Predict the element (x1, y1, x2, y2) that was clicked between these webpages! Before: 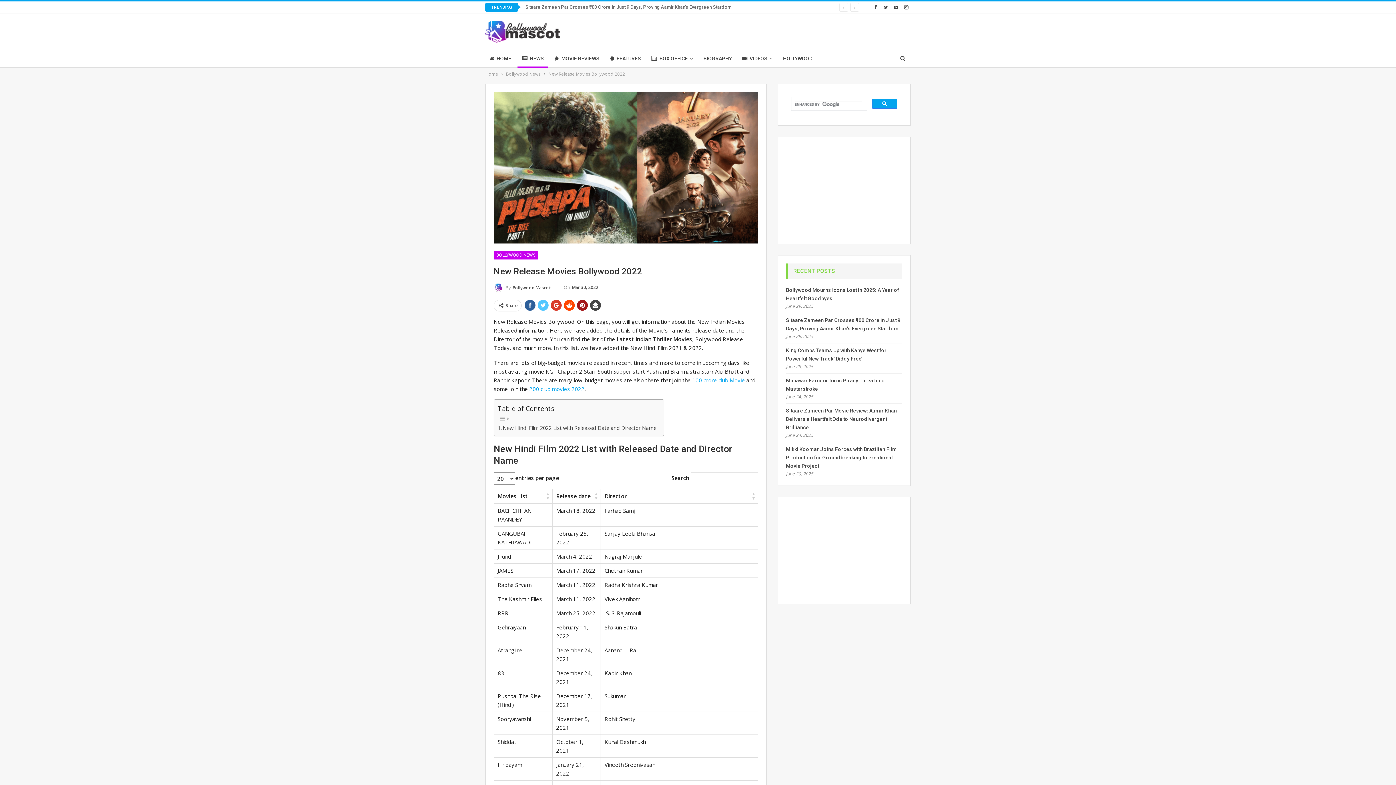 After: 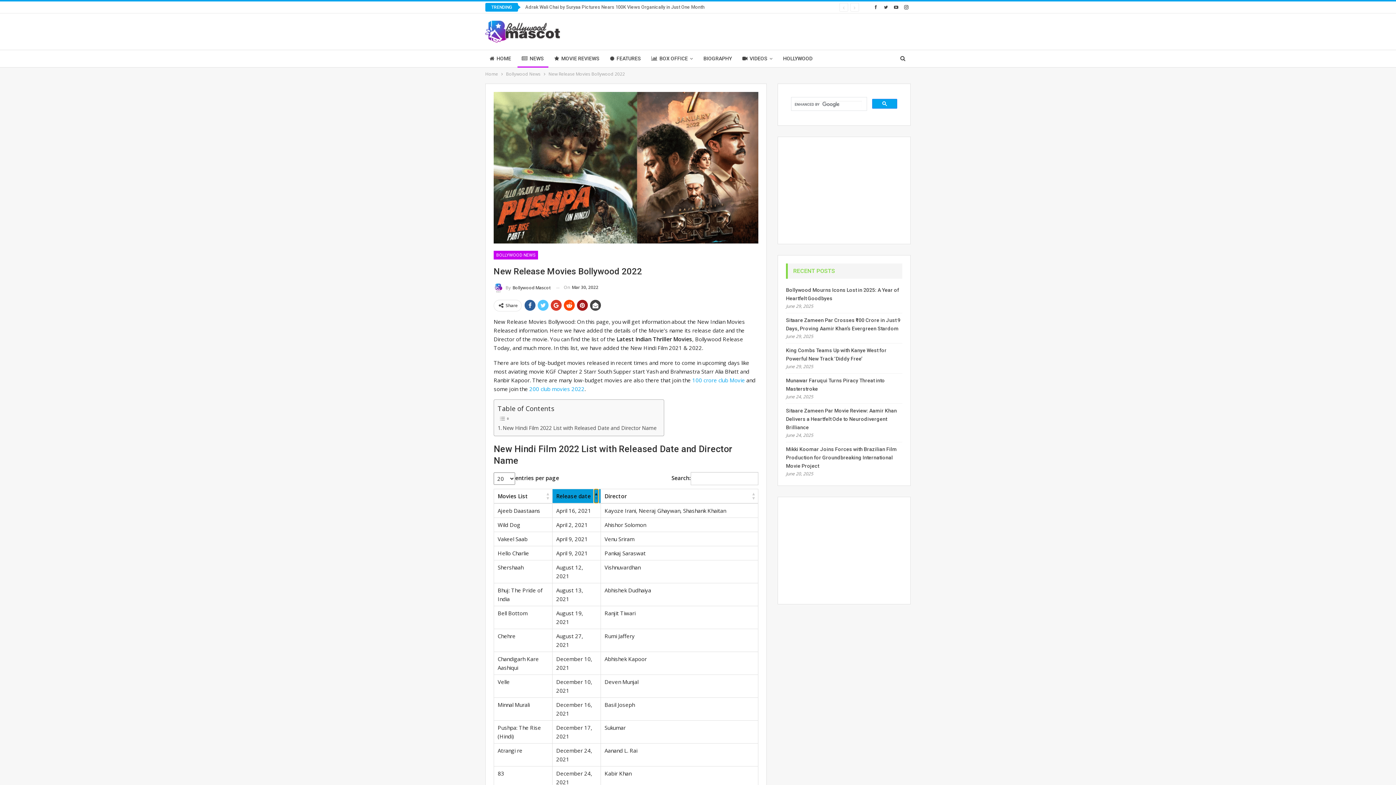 Action: bbox: (594, 489, 598, 503) label: Release date: Activate to sort